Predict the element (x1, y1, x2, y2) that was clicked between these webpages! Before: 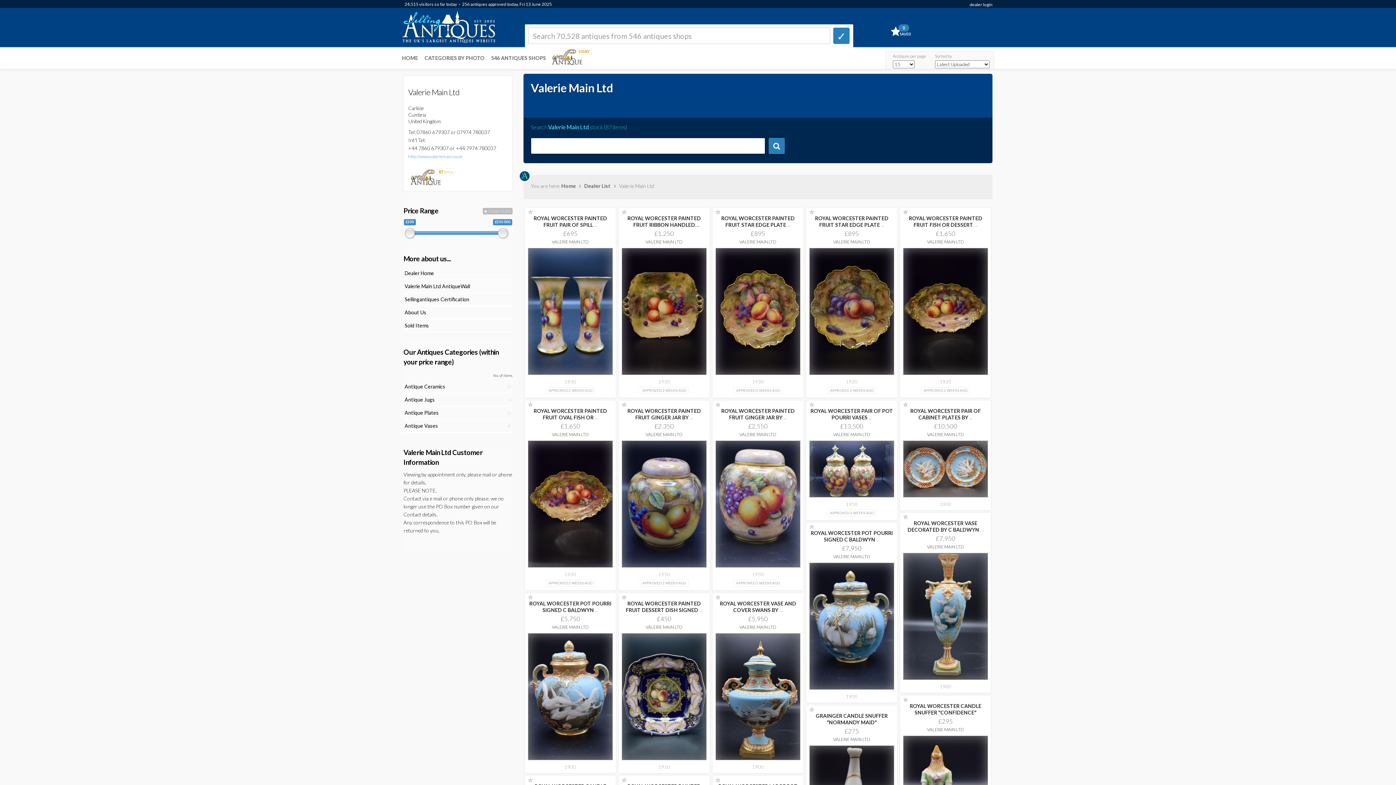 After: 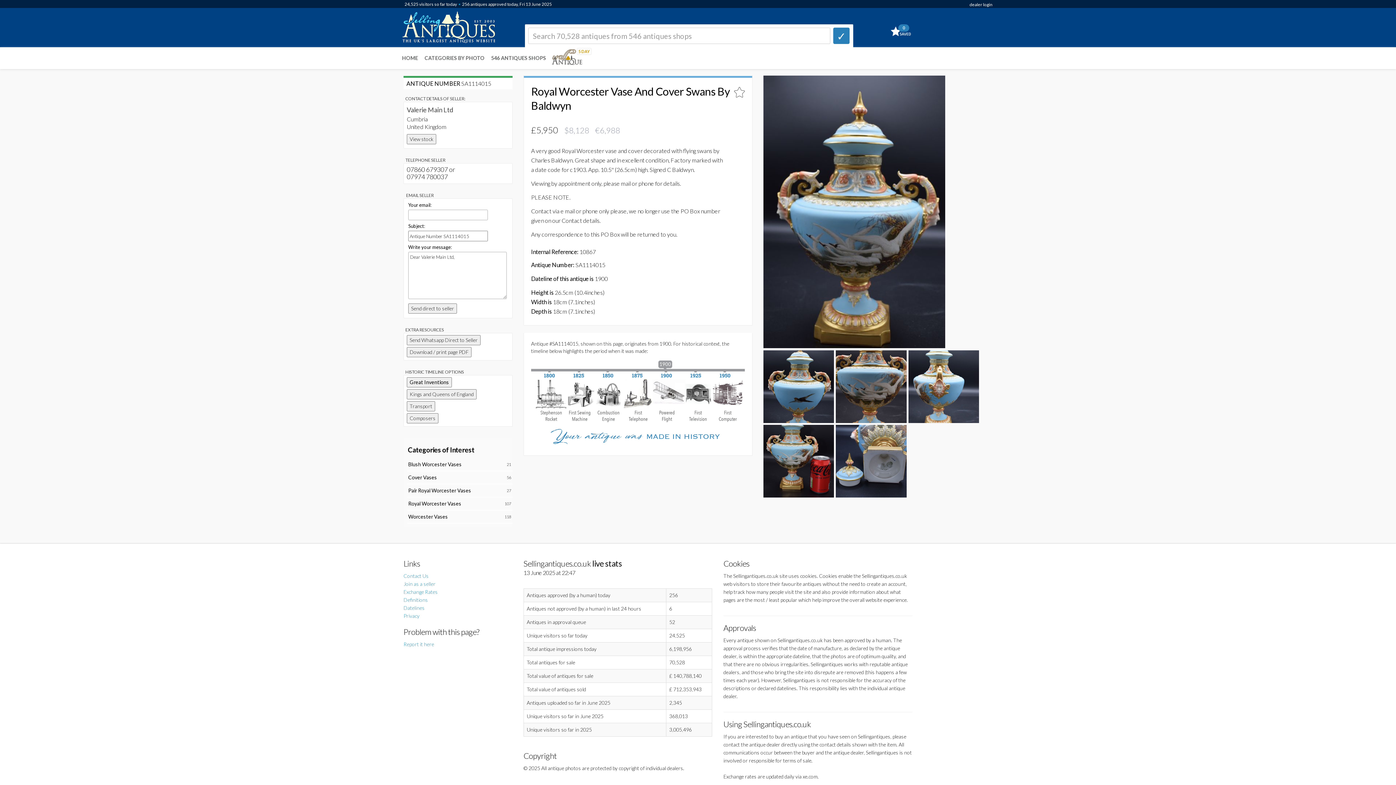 Action: bbox: (720, 600, 796, 613) label: ROYAL WORCESTER VASE AND COVER SWANS BY ...